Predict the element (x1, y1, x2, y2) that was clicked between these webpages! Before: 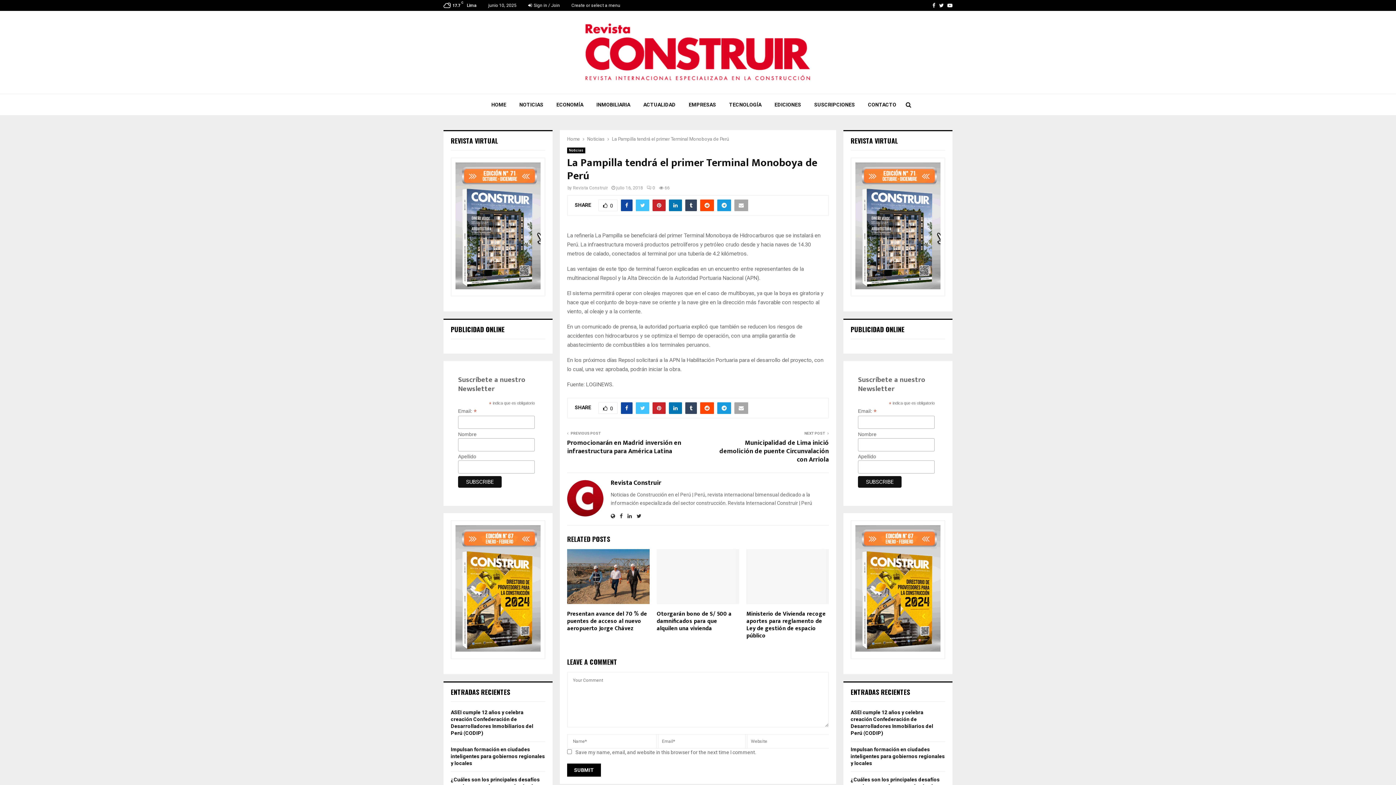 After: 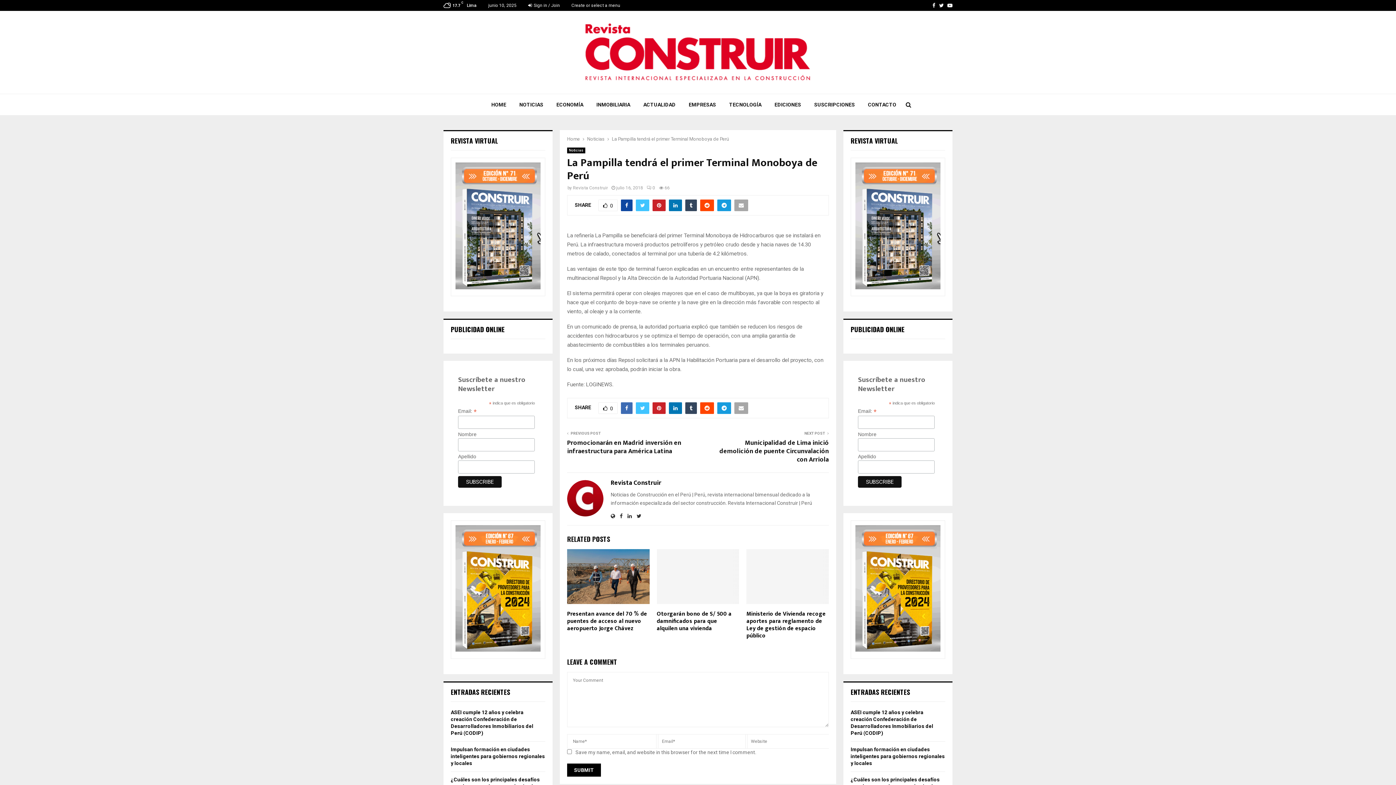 Action: bbox: (621, 402, 632, 414)